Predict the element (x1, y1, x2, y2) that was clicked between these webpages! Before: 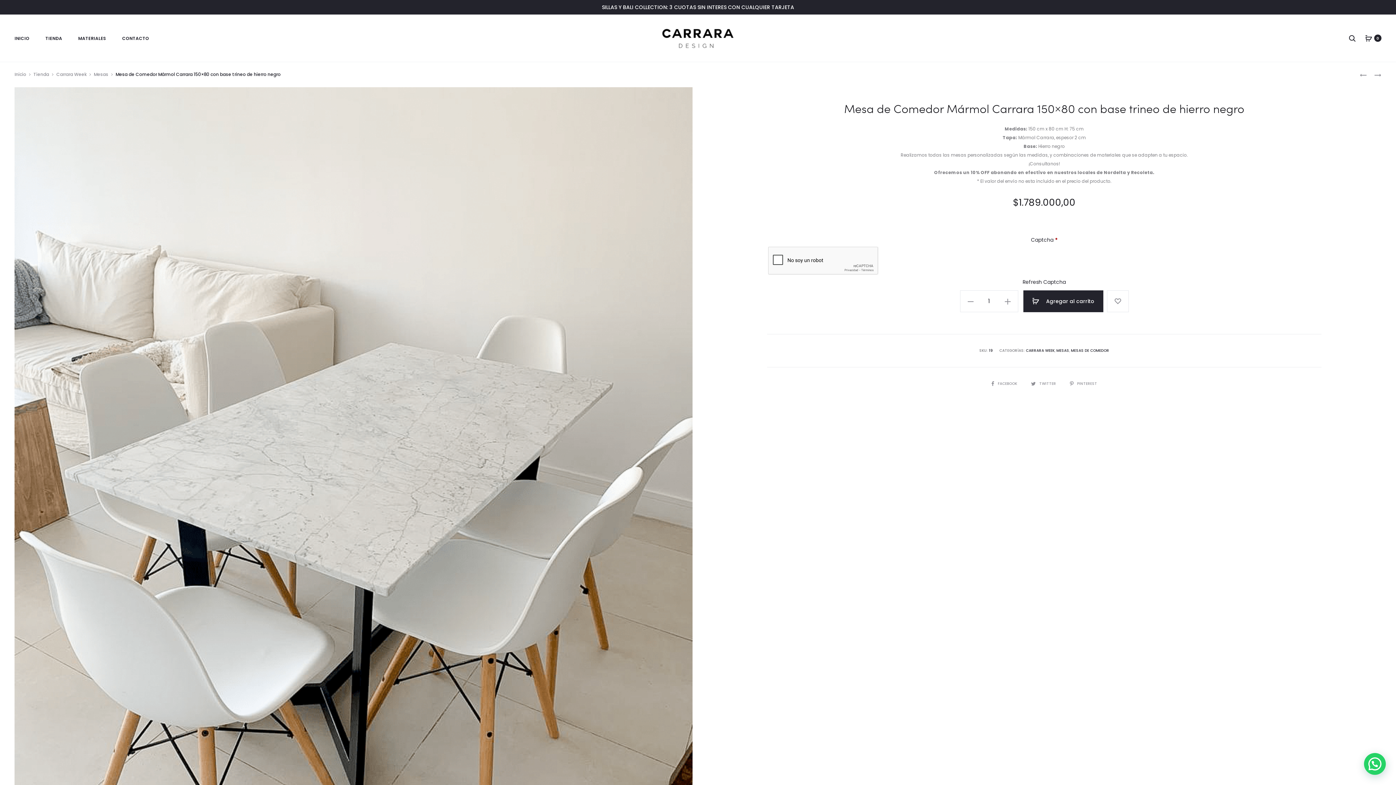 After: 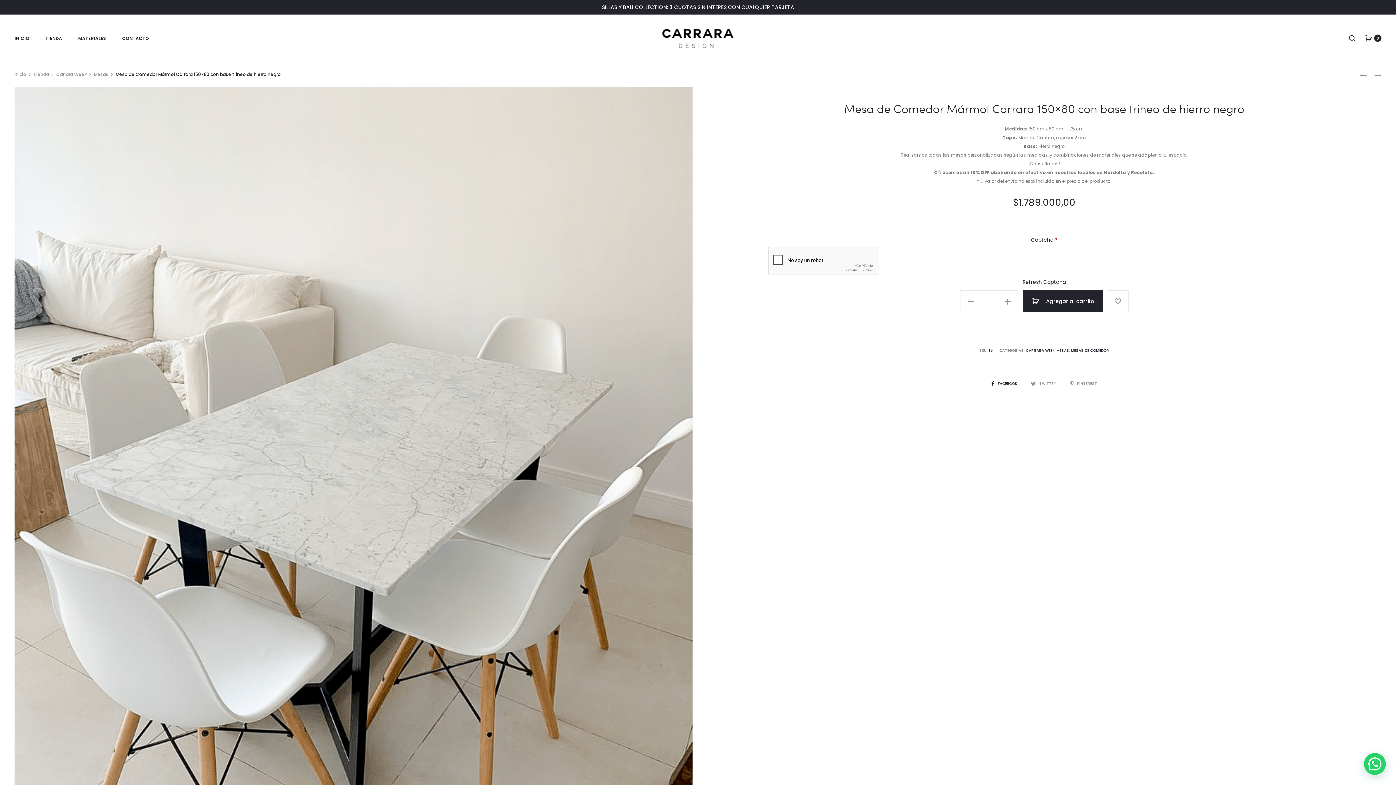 Action: bbox: (991, 381, 1018, 386) label: FACEBOOK 